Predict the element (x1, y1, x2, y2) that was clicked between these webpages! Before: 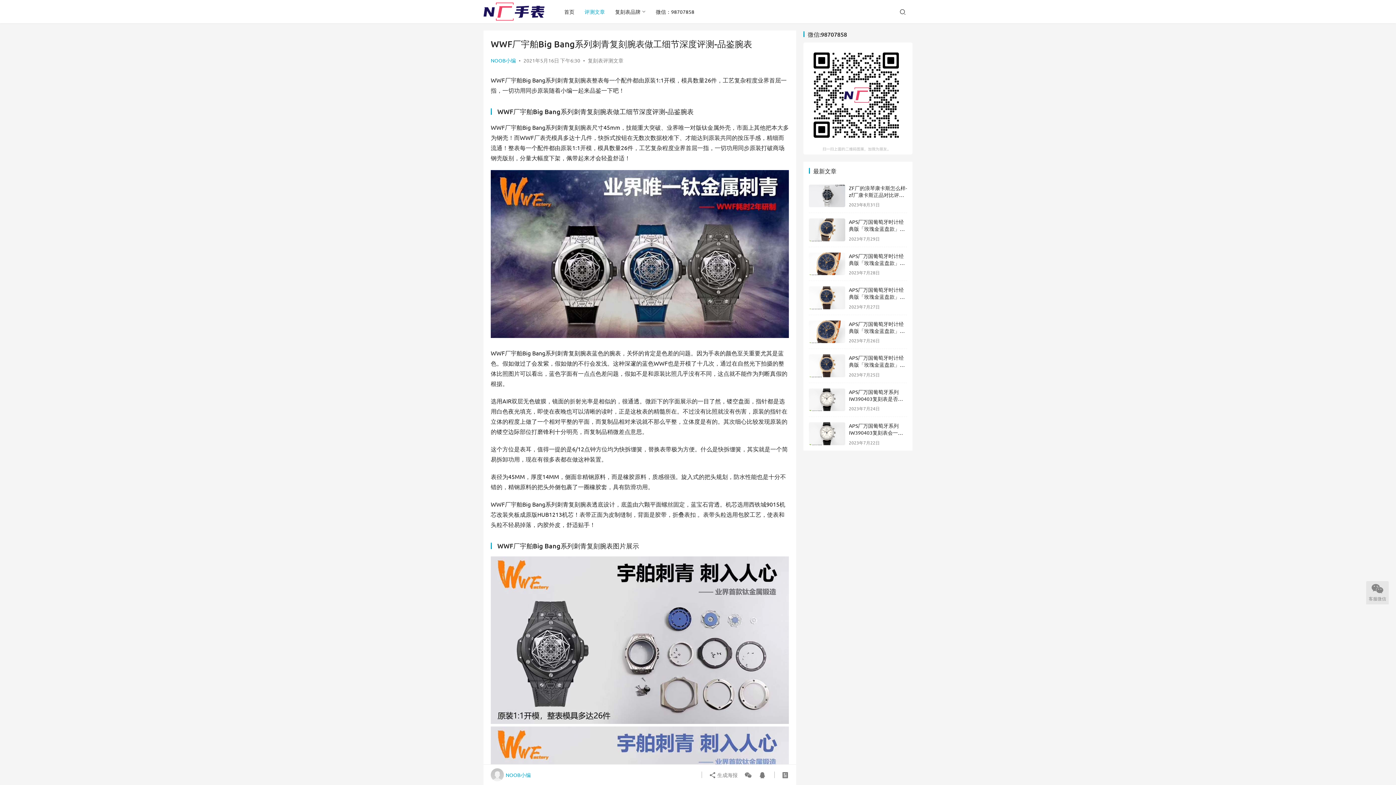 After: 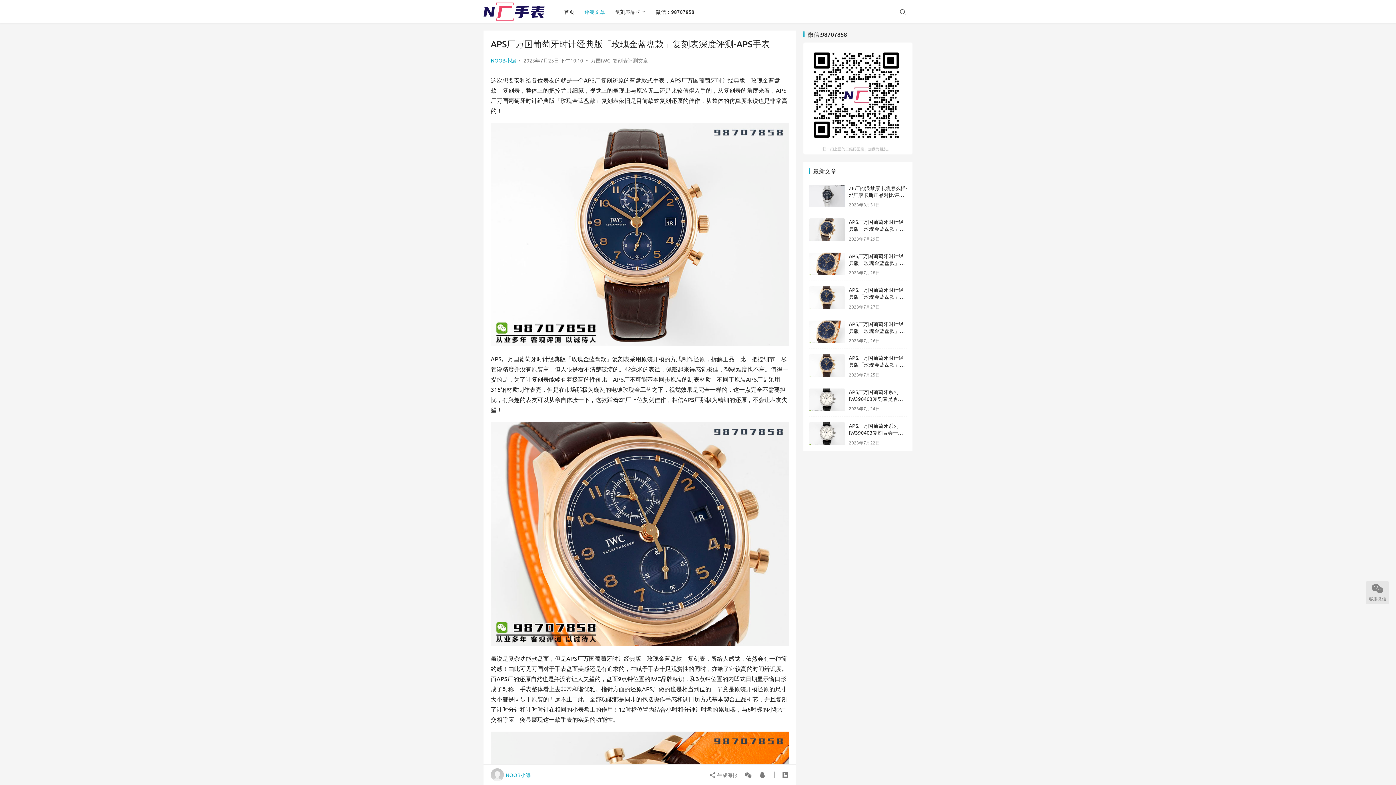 Action: bbox: (809, 354, 845, 377)